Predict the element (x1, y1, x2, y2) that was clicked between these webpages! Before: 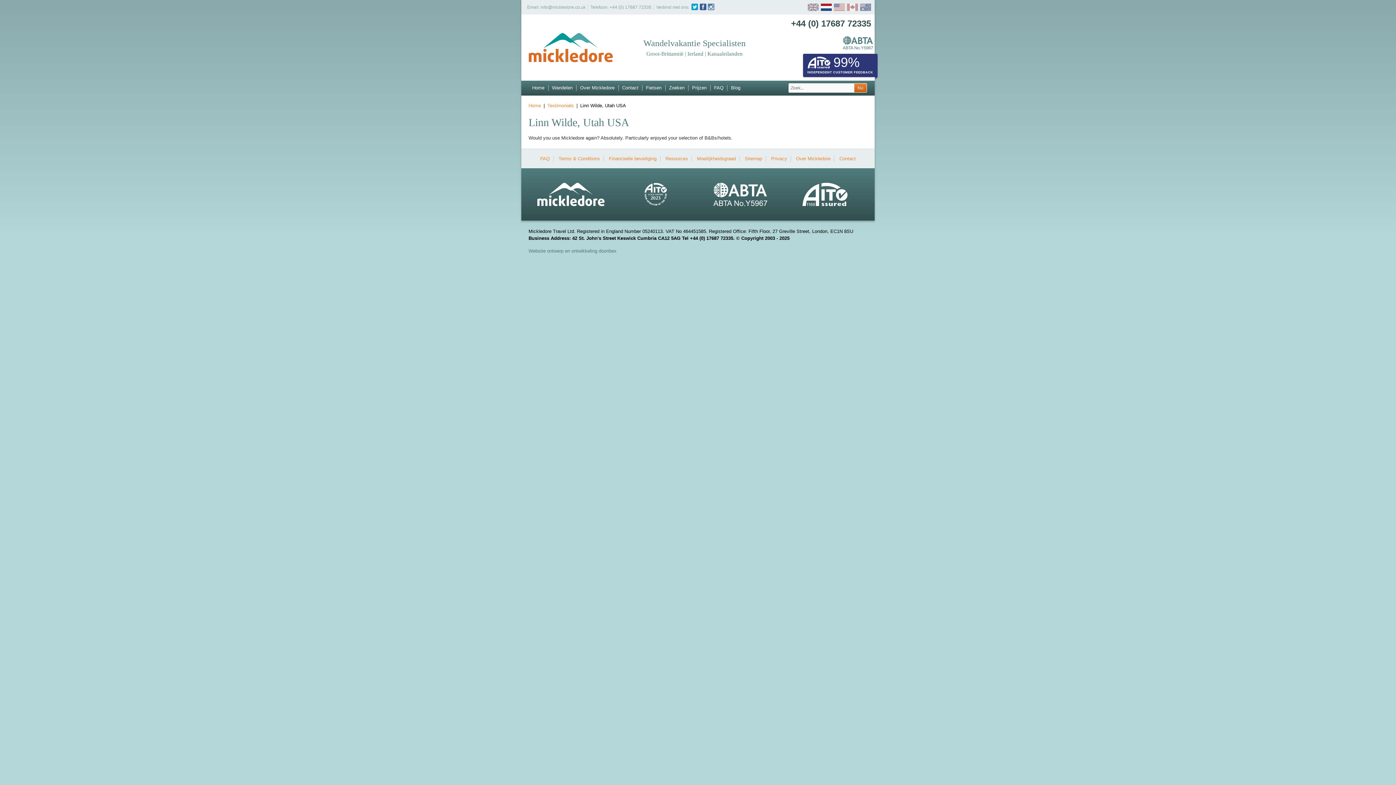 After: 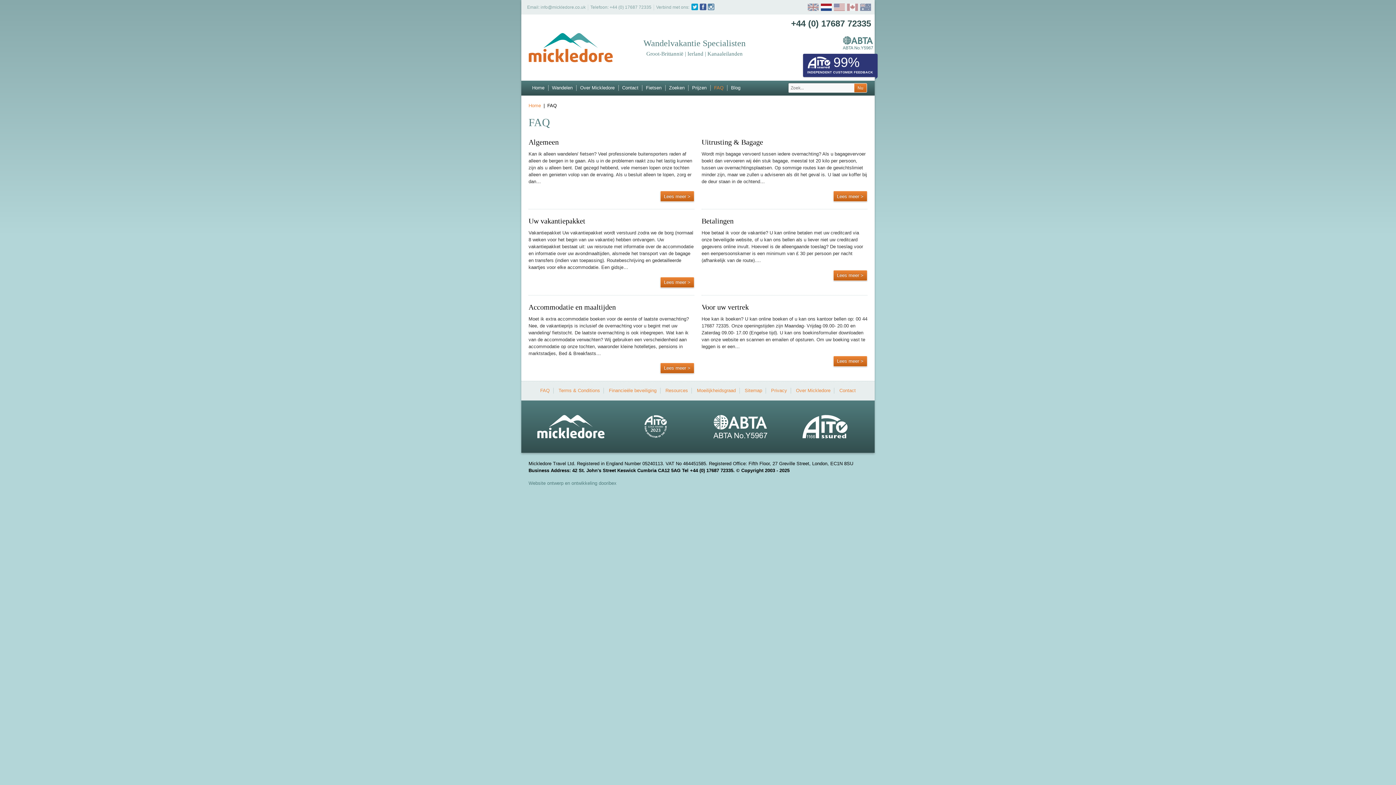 Action: bbox: (710, 80, 727, 95) label: FAQ